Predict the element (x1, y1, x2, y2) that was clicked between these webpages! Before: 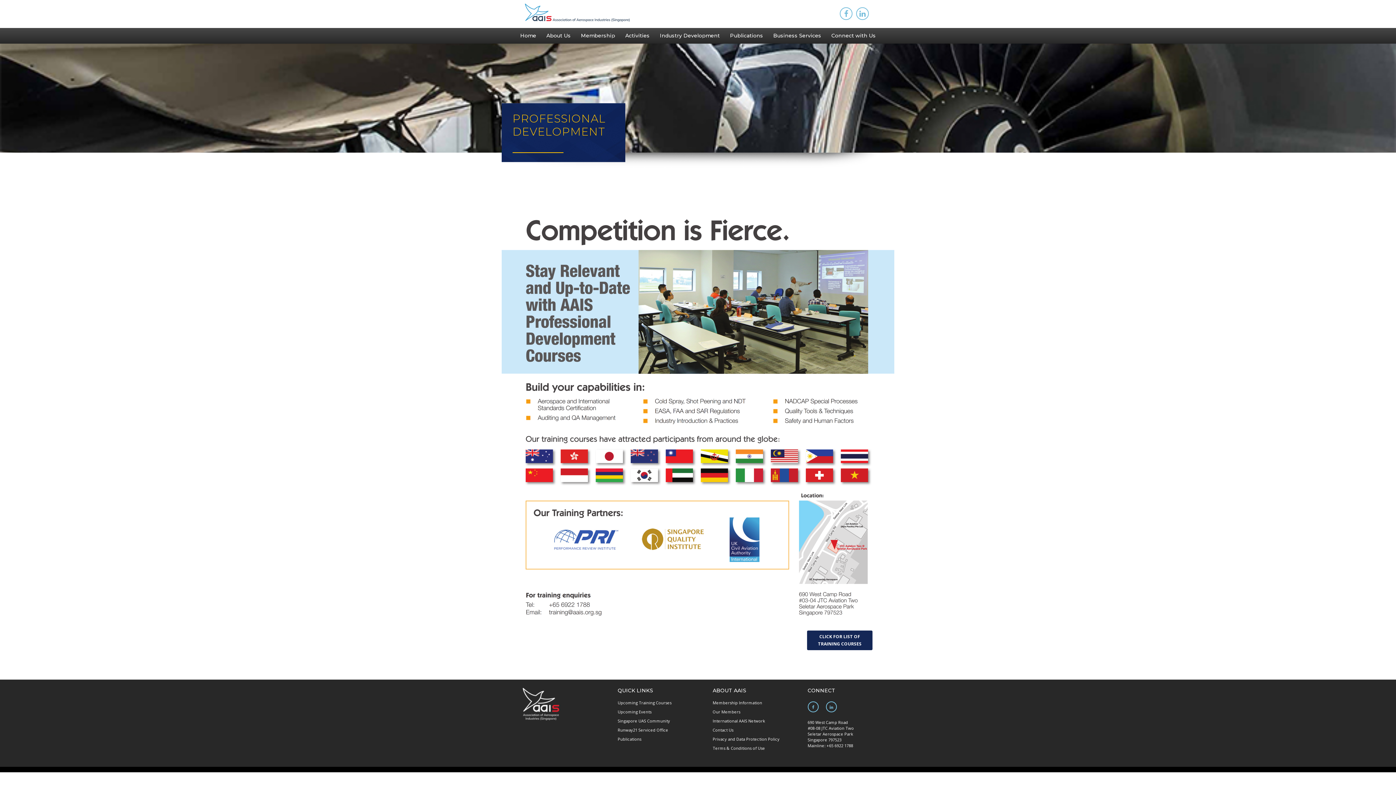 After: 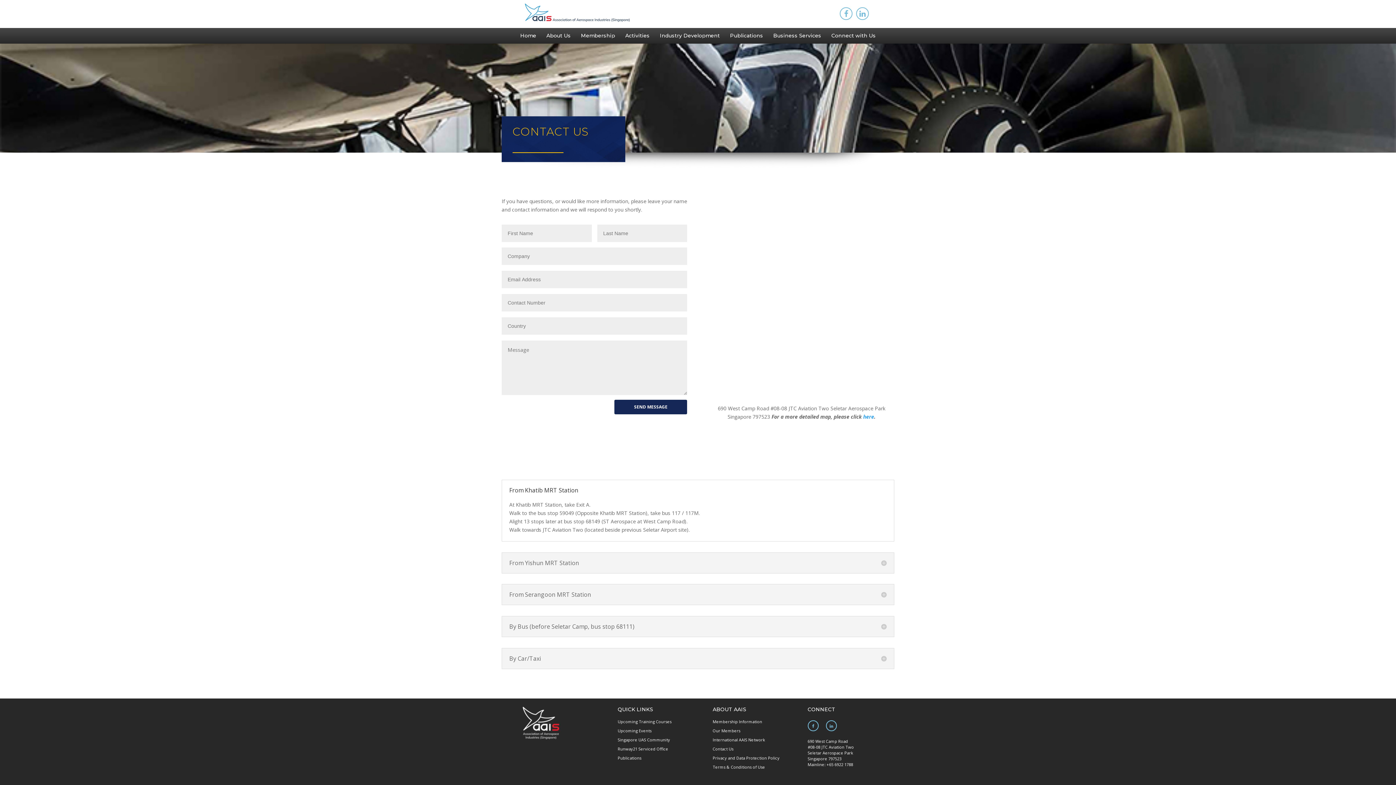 Action: bbox: (712, 727, 733, 733) label: Contact Us